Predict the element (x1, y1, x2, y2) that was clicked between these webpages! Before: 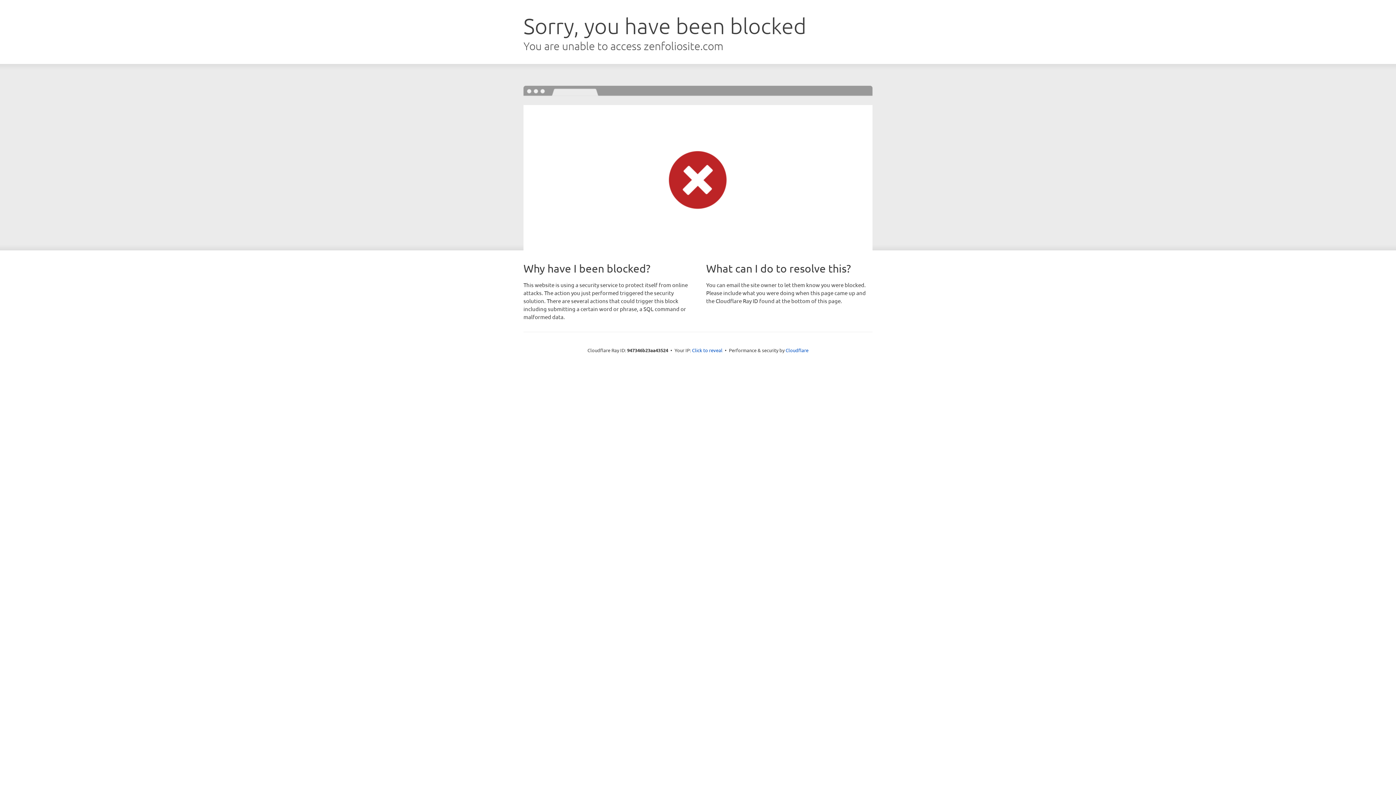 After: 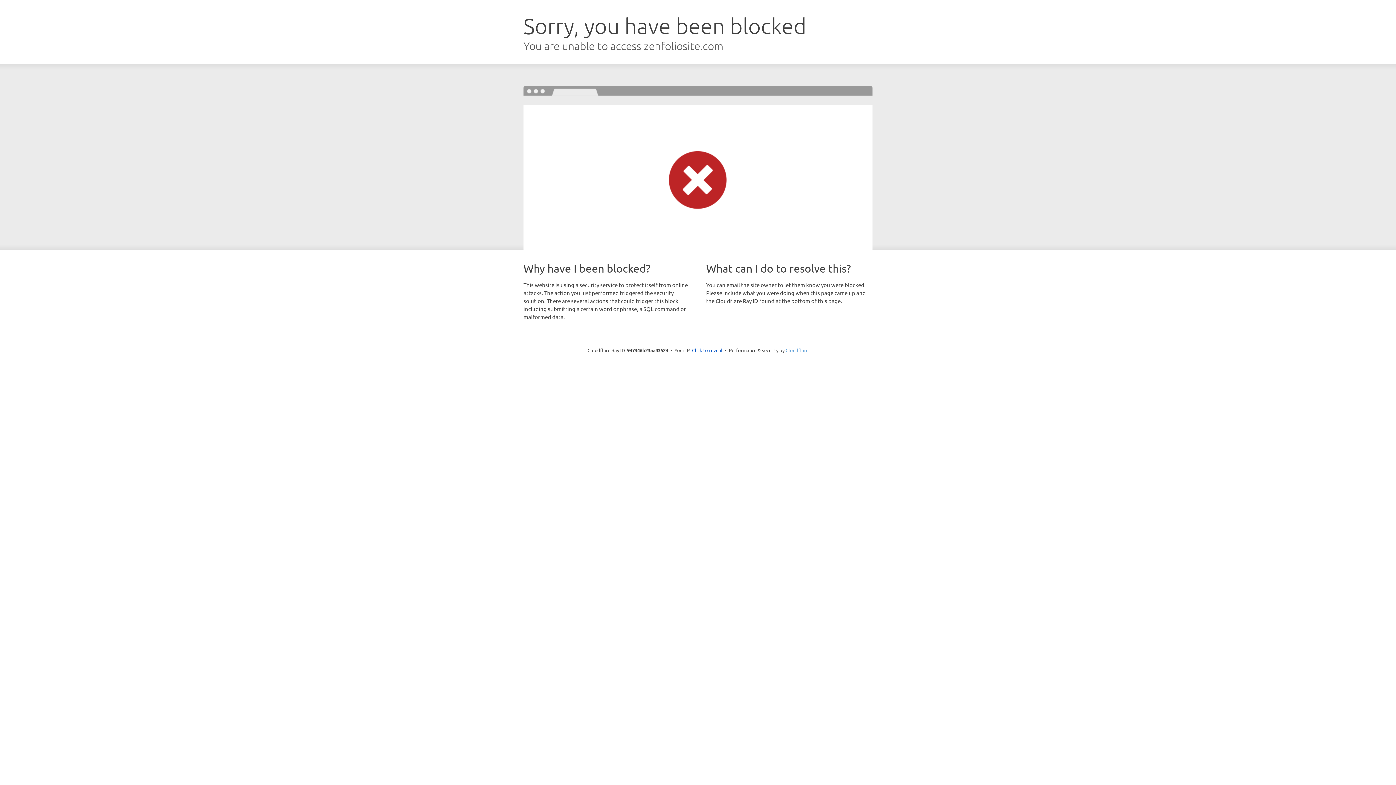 Action: label: Cloudflare bbox: (785, 347, 808, 353)